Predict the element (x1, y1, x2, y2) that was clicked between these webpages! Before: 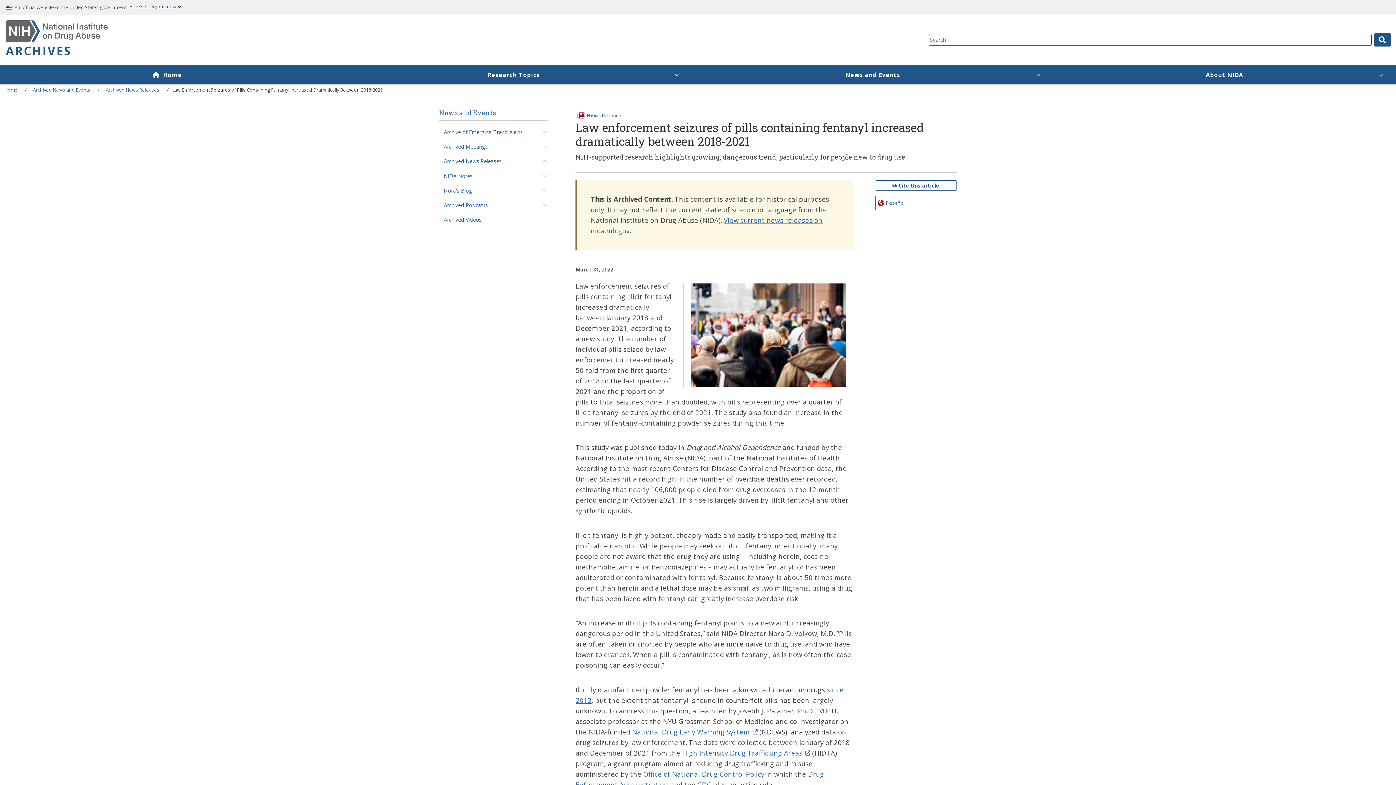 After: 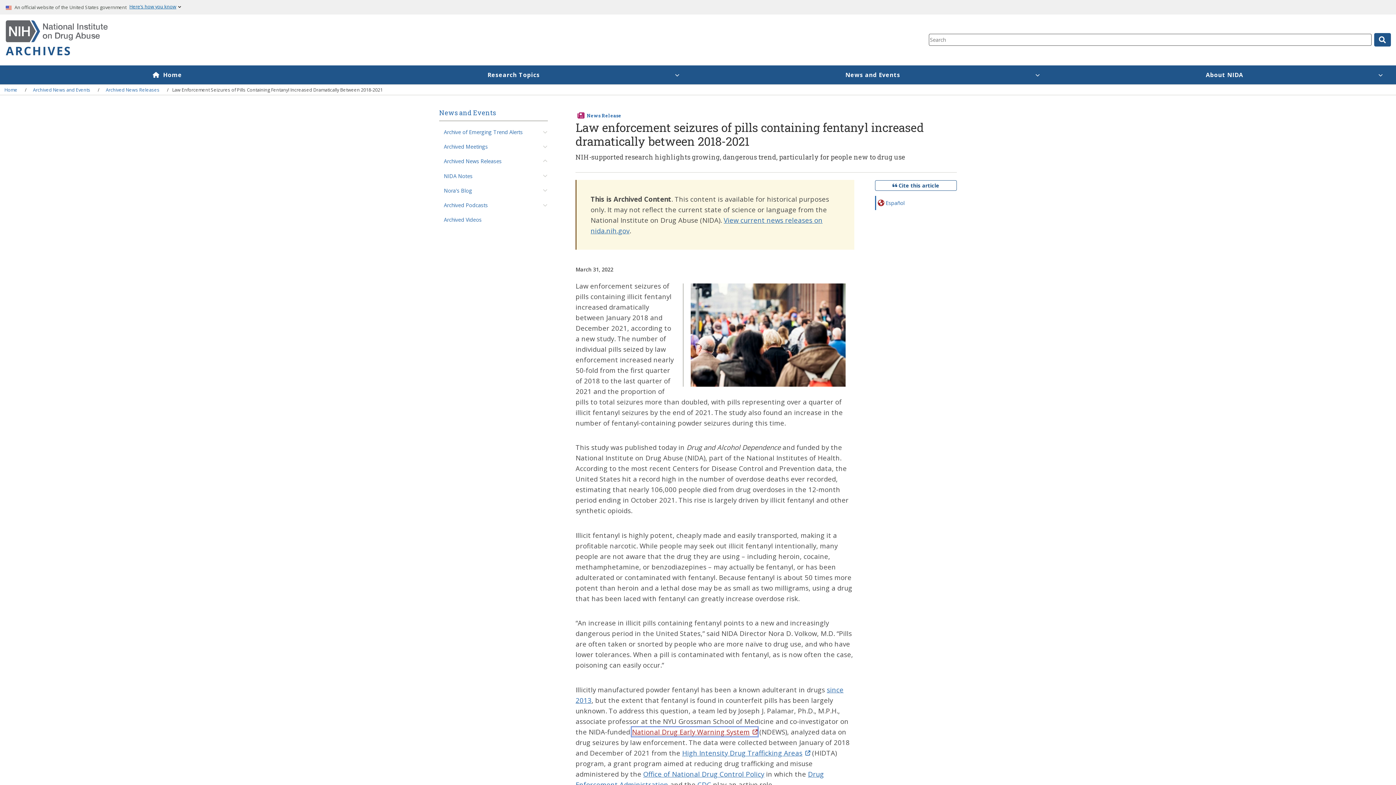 Action: bbox: (632, 727, 757, 736) label: (link is external)